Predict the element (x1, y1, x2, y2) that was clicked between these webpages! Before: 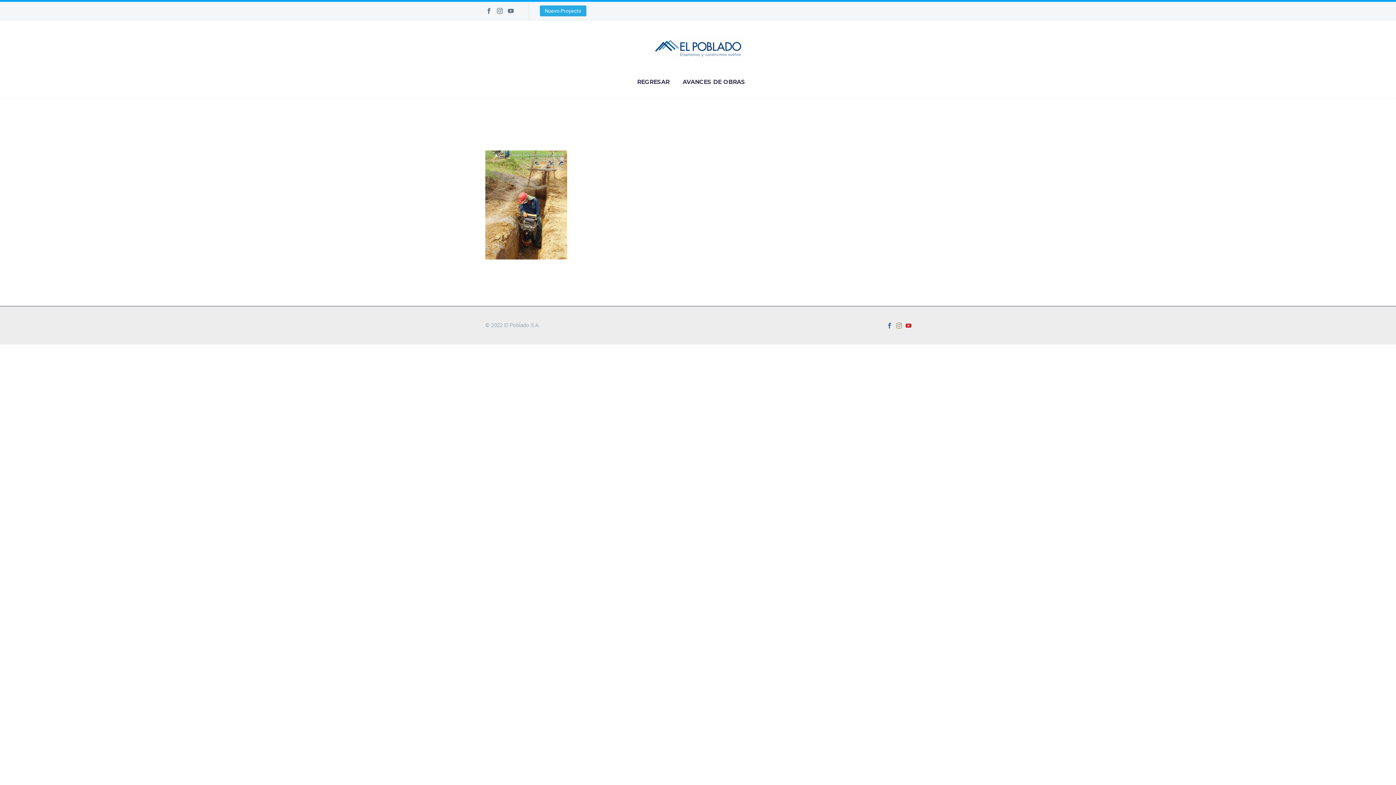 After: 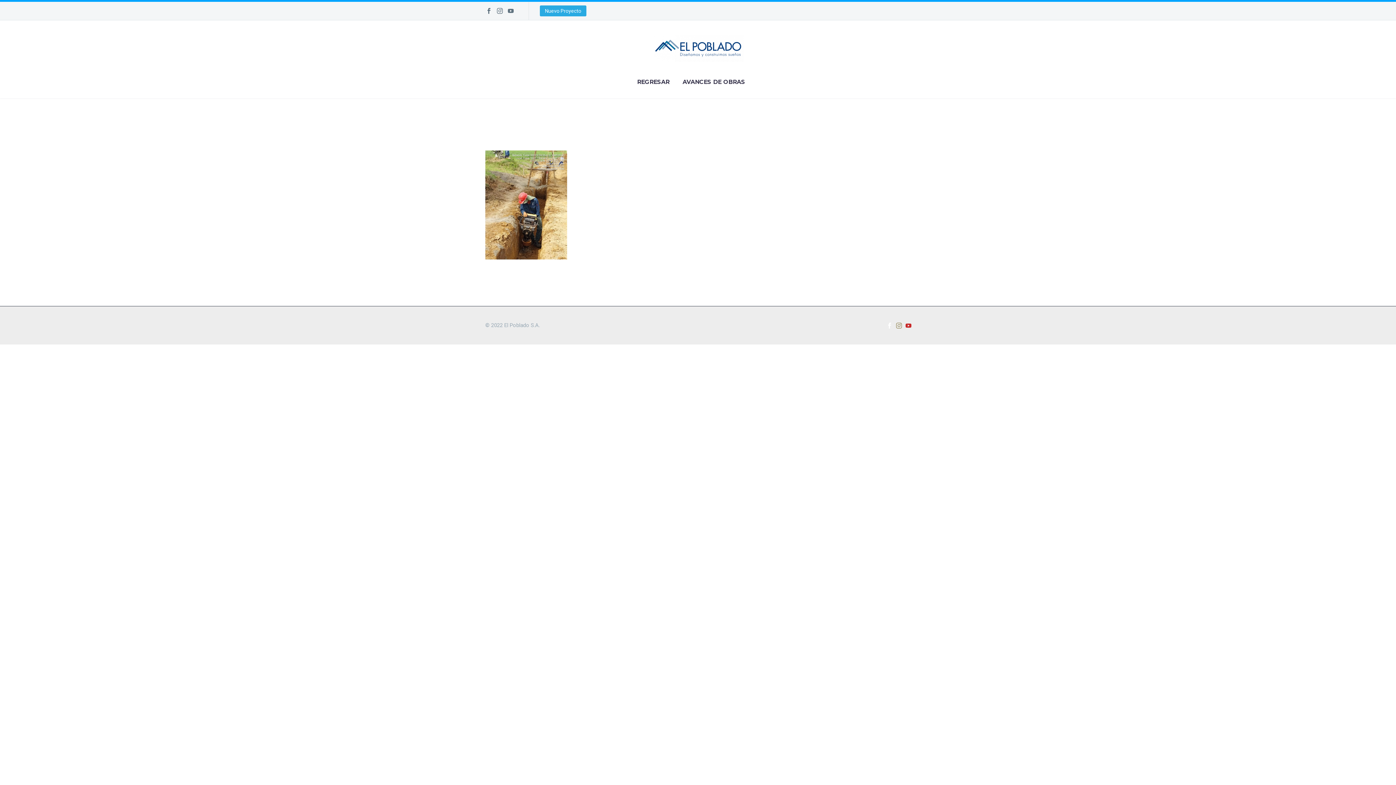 Action: bbox: (886, 323, 892, 328)